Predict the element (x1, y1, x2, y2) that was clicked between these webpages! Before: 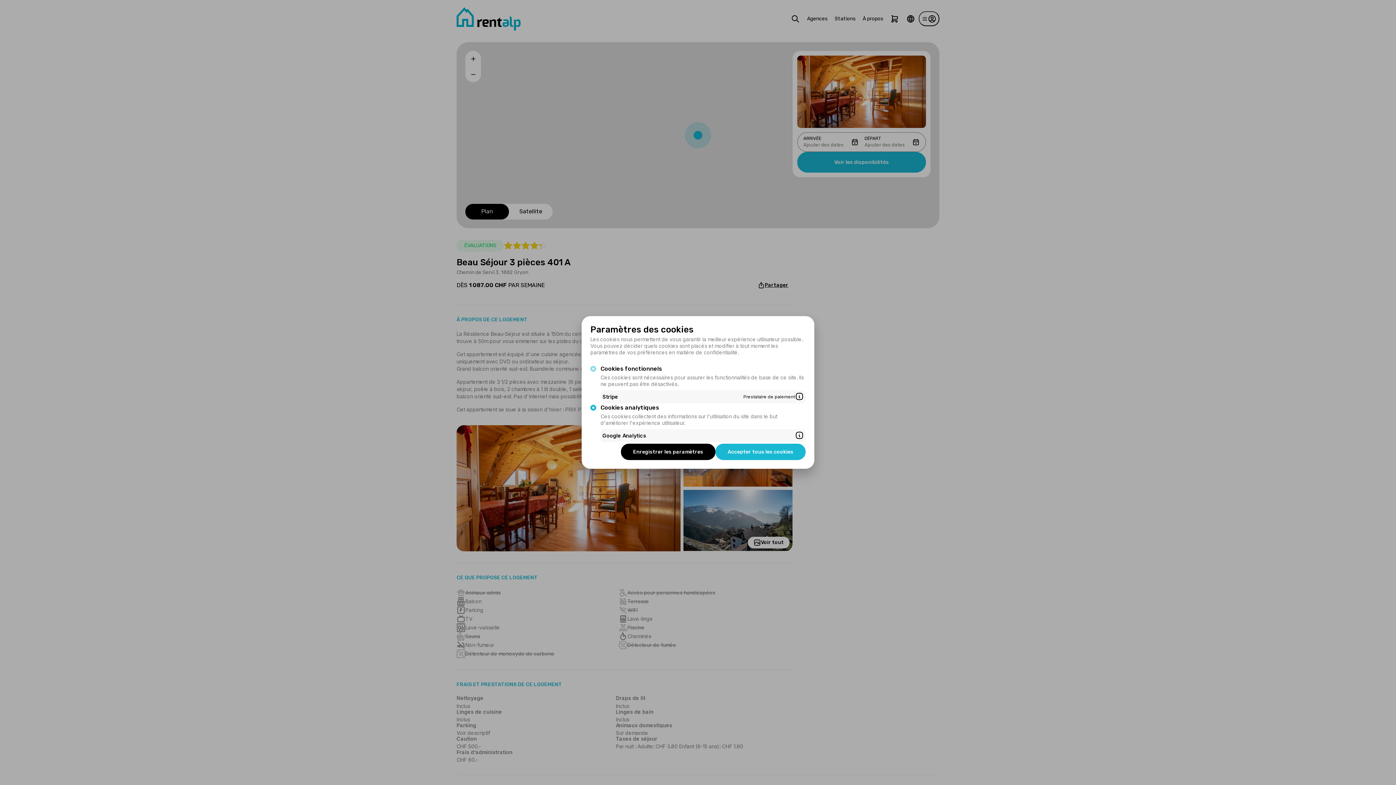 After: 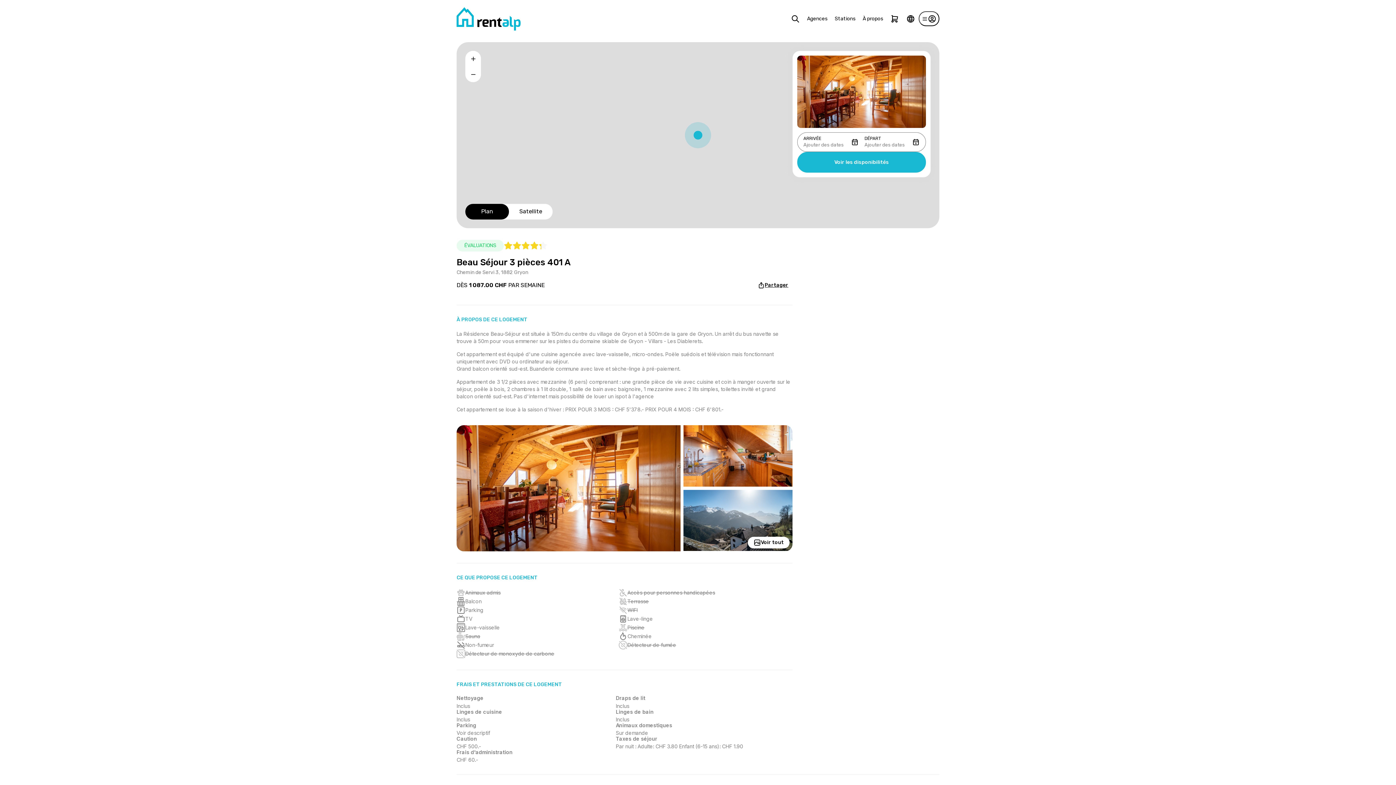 Action: label: Enregistrer les paramètres bbox: (621, 444, 715, 460)